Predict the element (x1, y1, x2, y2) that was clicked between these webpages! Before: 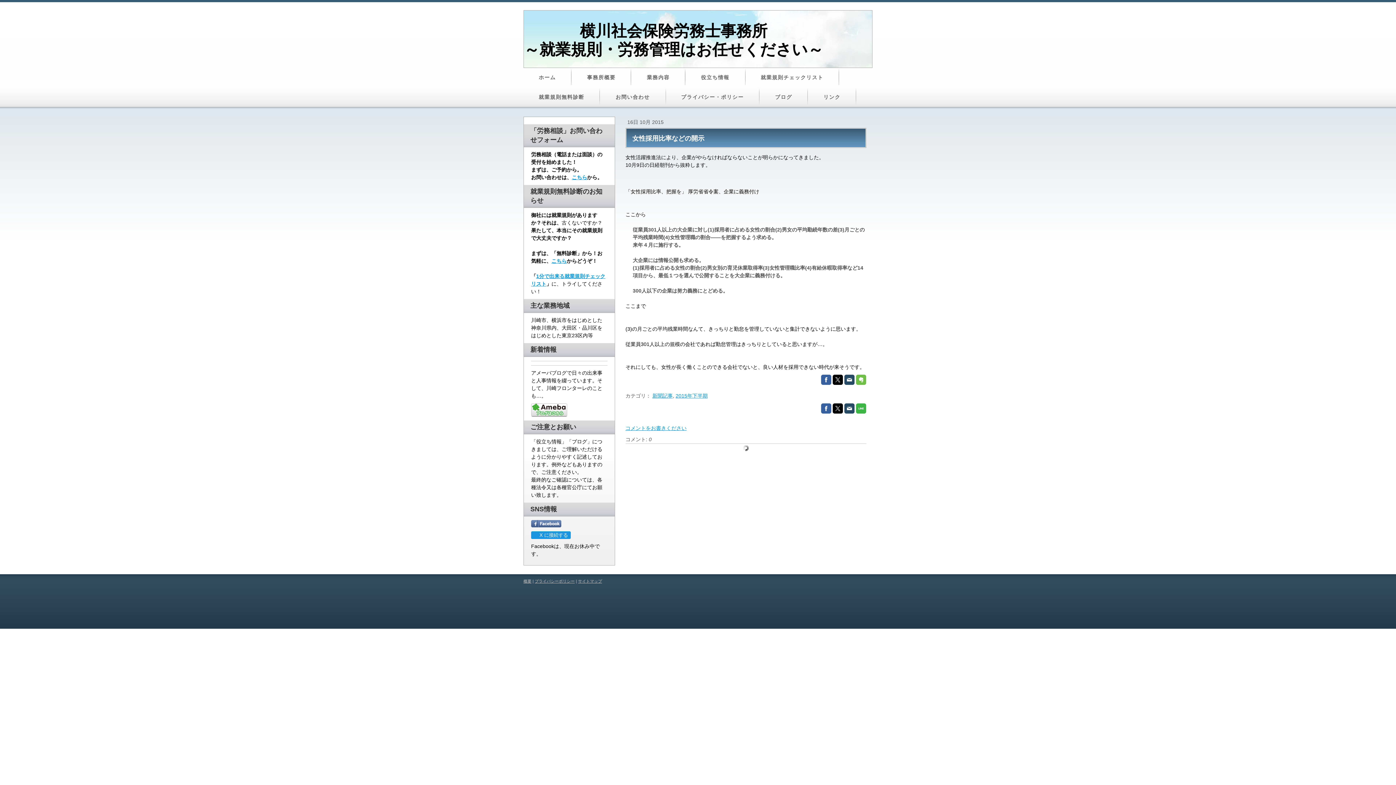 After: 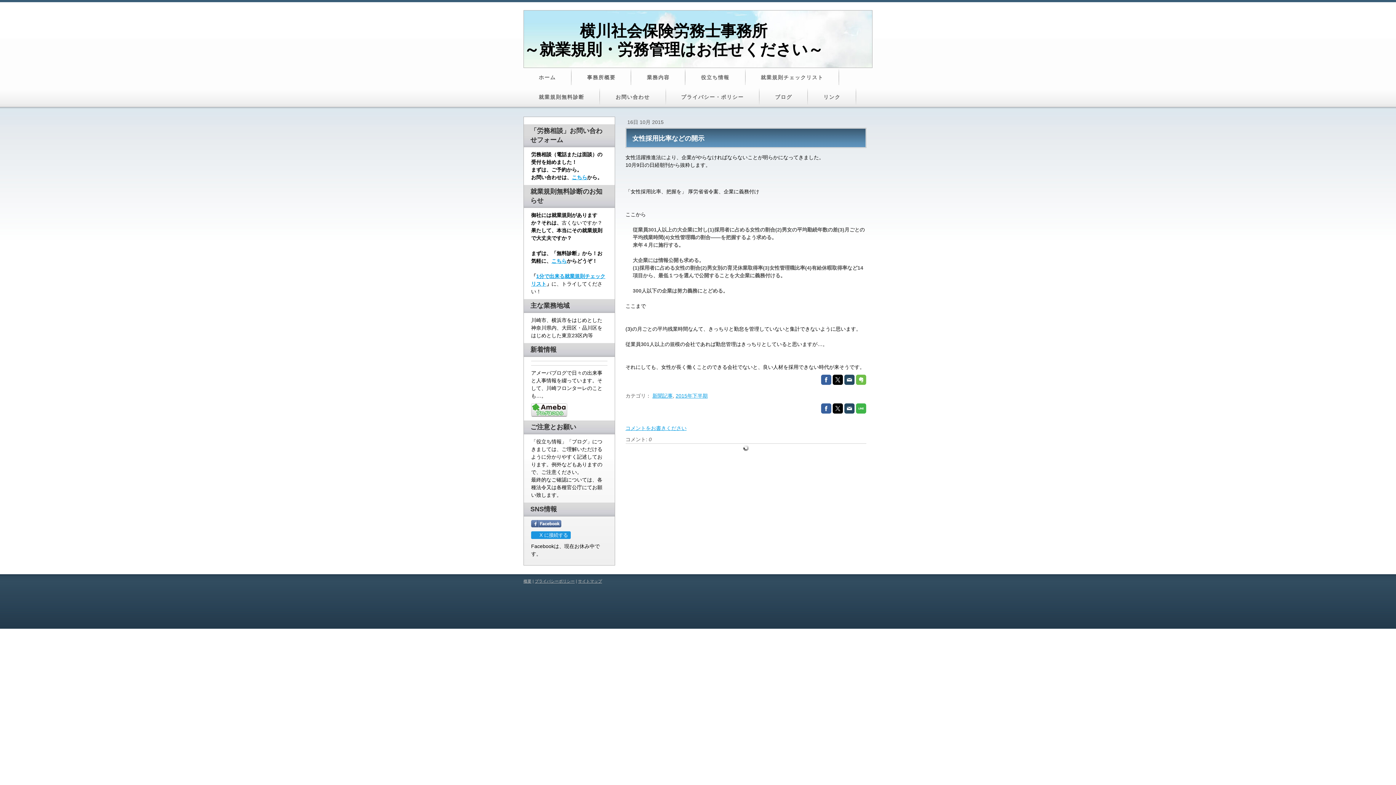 Action: bbox: (531, 521, 561, 526)